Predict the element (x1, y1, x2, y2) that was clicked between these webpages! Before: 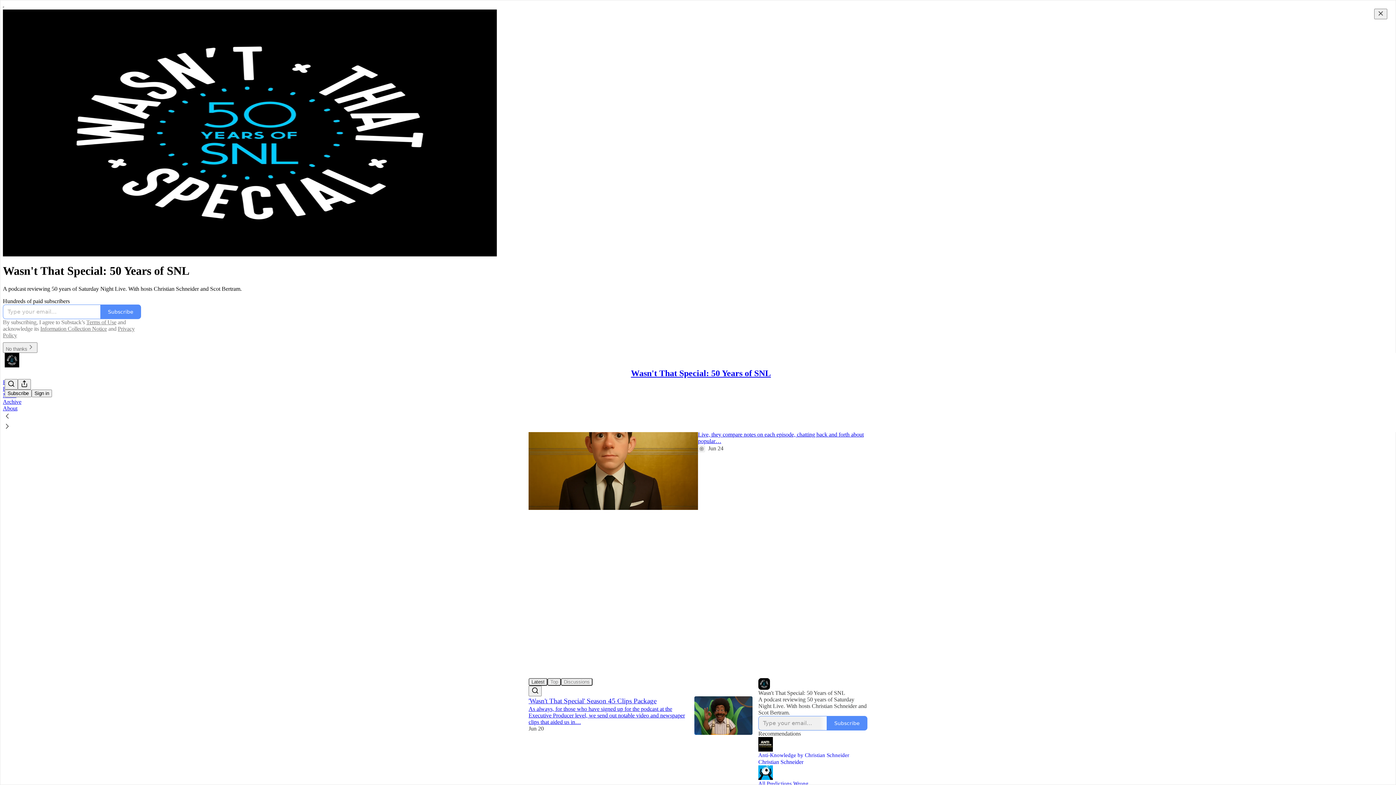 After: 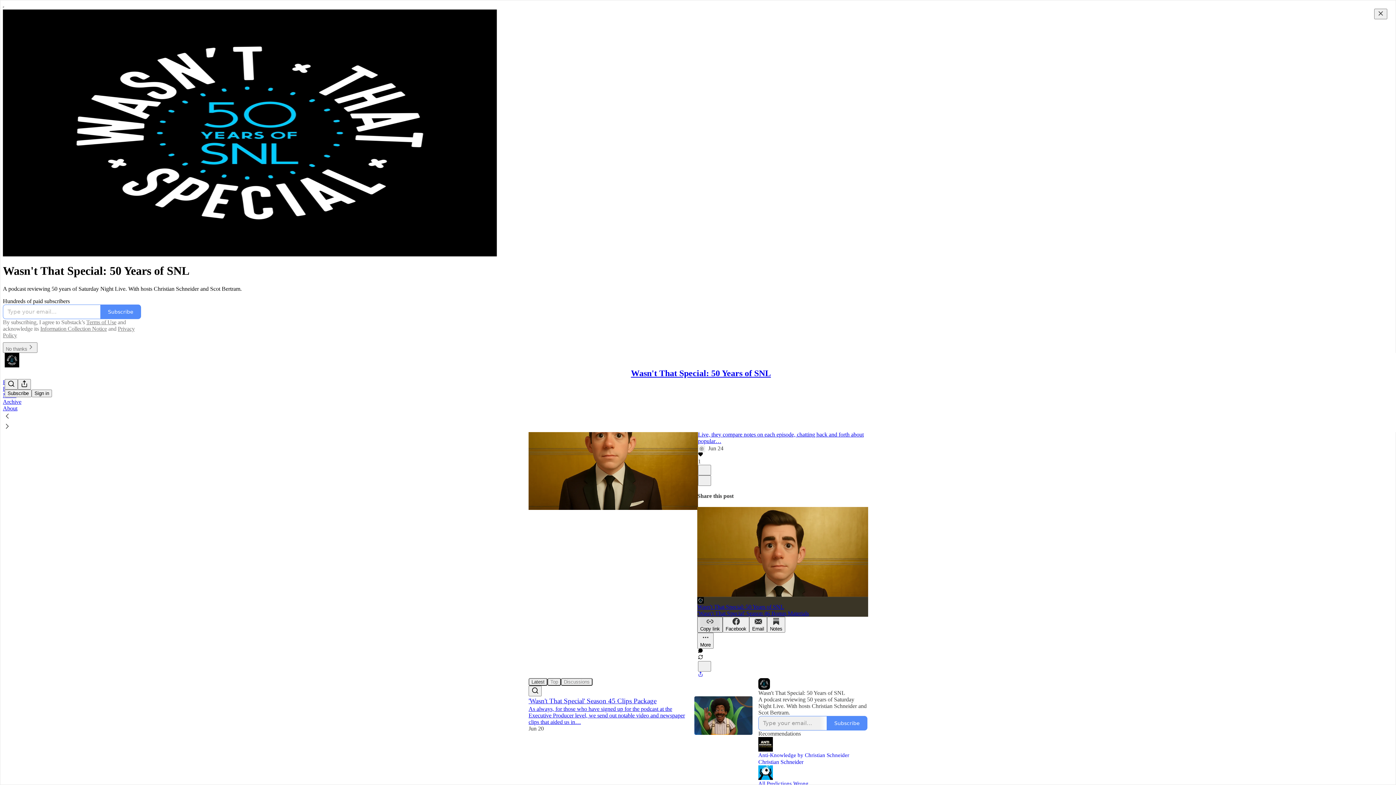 Action: bbox: (697, 616, 722, 632) label: Copy link